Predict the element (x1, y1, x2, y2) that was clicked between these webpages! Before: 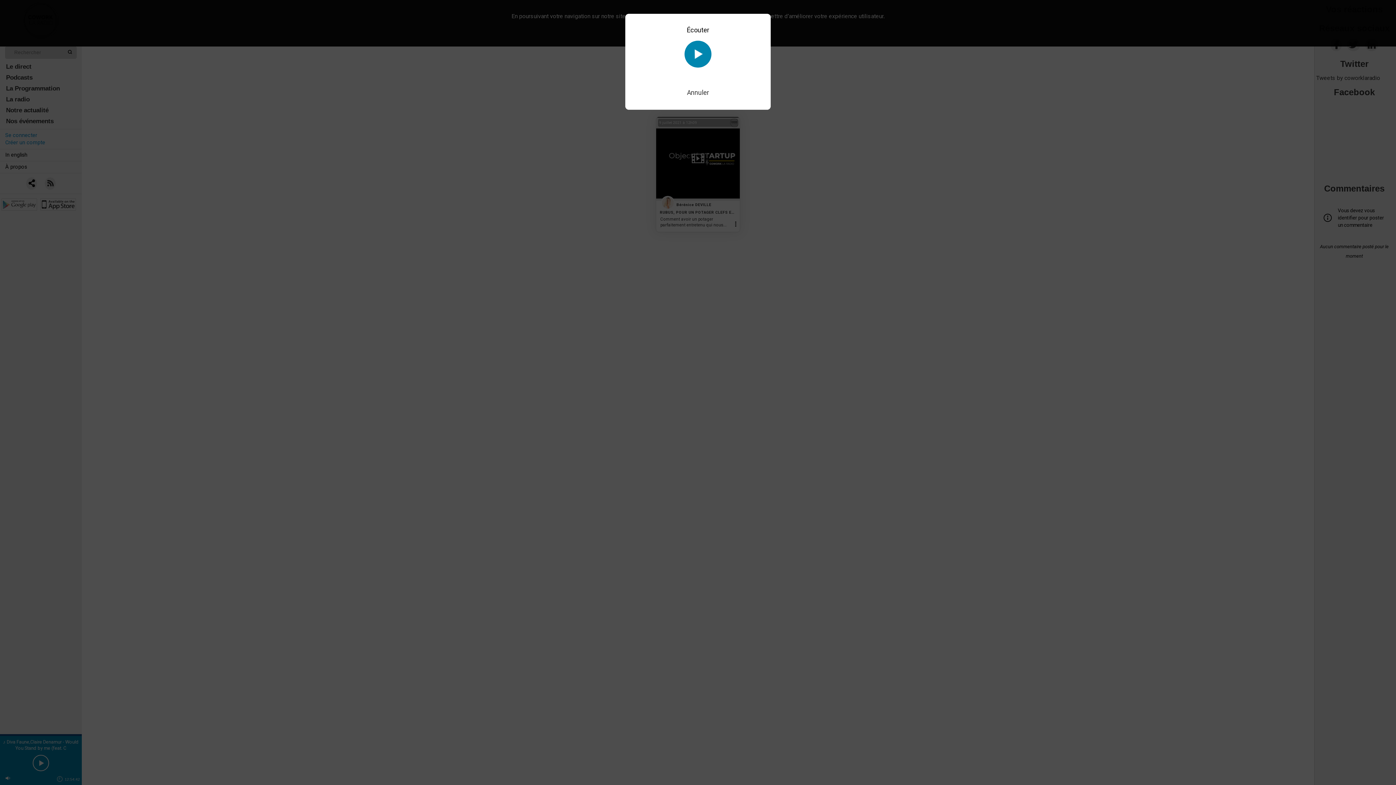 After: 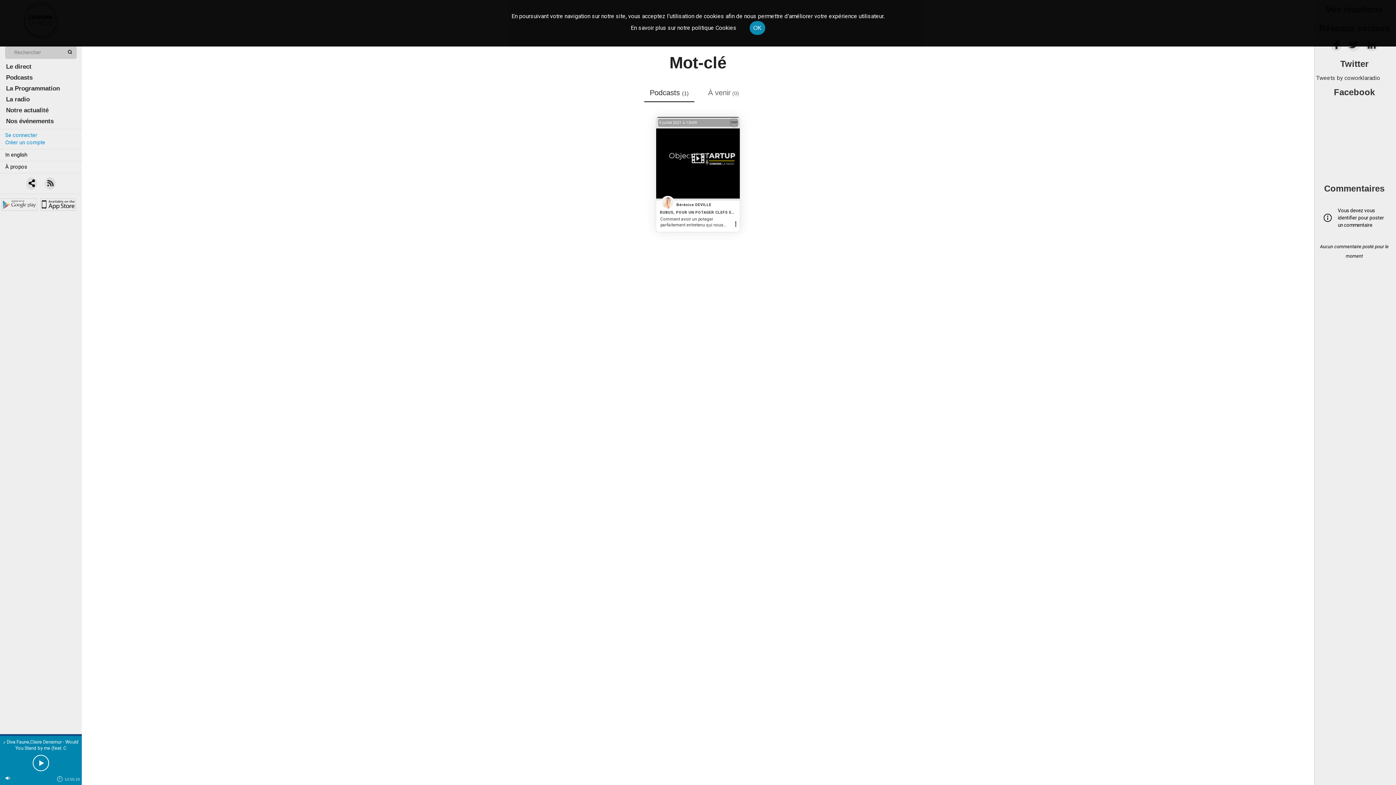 Action: label: Annuler bbox: (687, 88, 709, 96)